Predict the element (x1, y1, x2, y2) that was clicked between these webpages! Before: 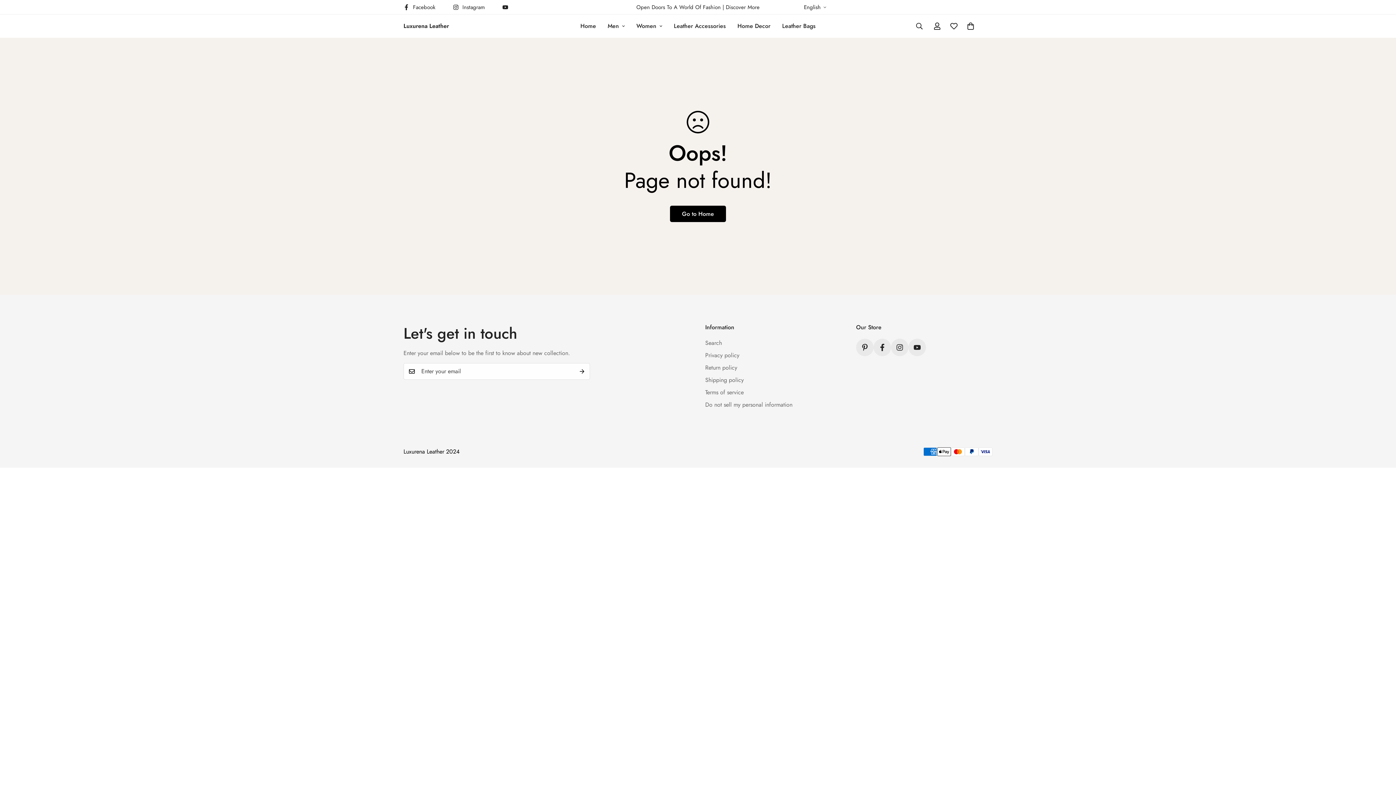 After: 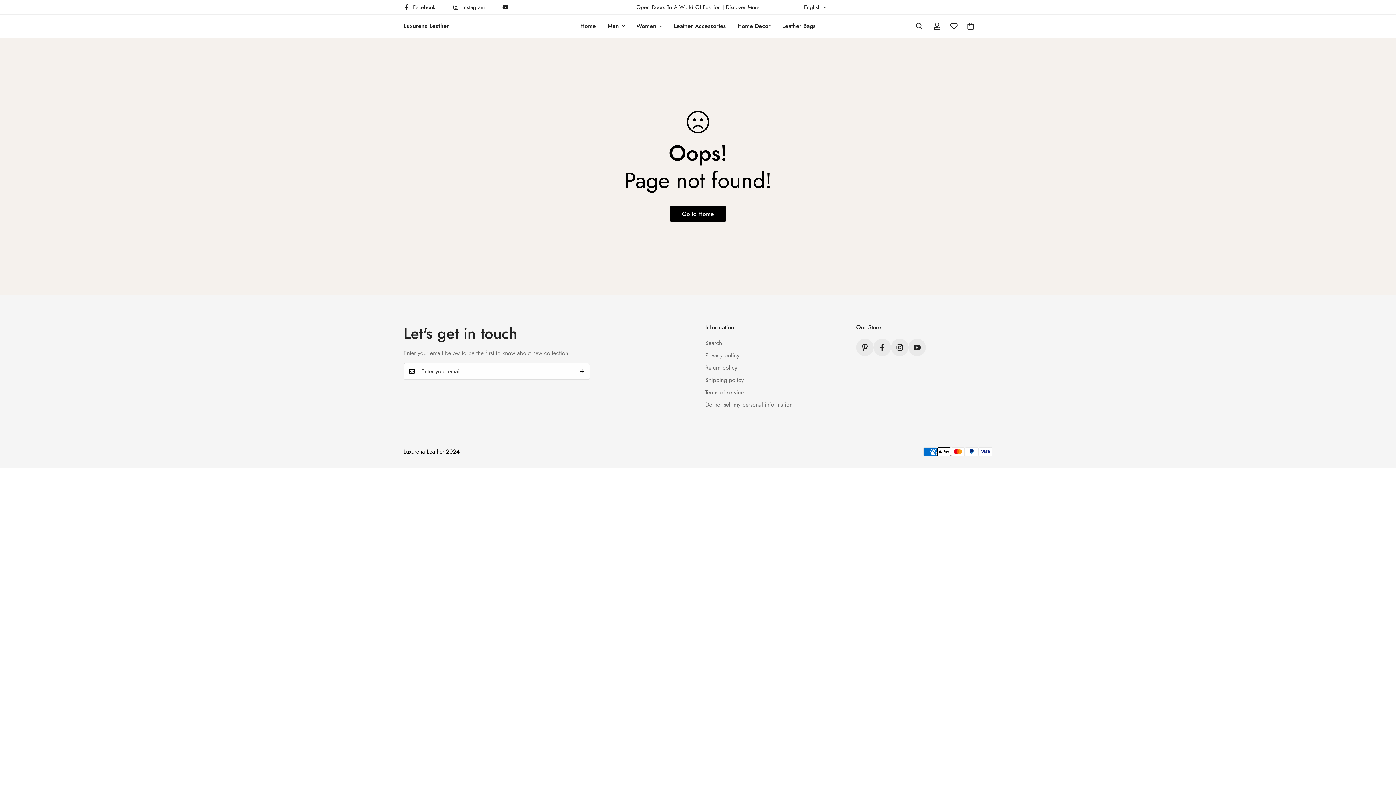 Action: label: Facebook bbox: (397, 3, 447, 11)